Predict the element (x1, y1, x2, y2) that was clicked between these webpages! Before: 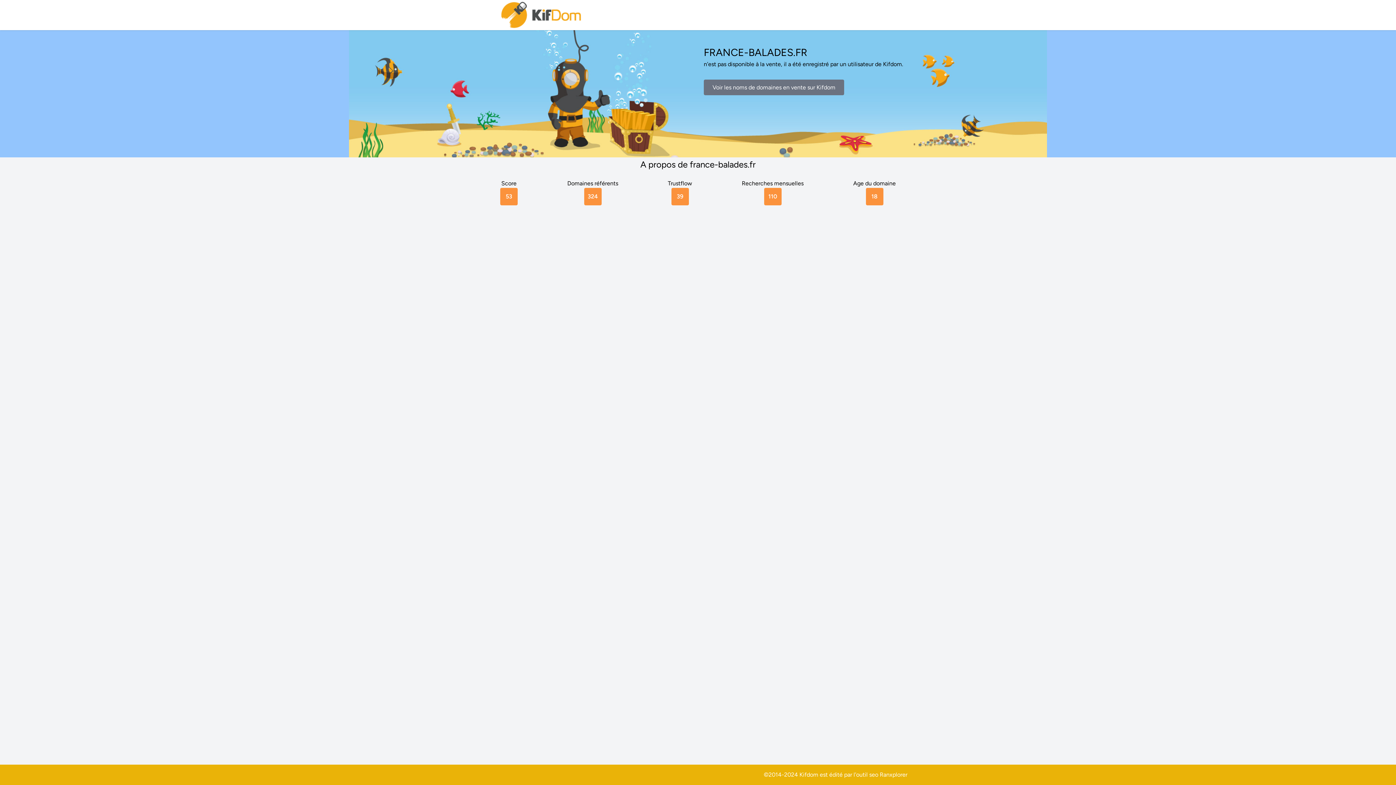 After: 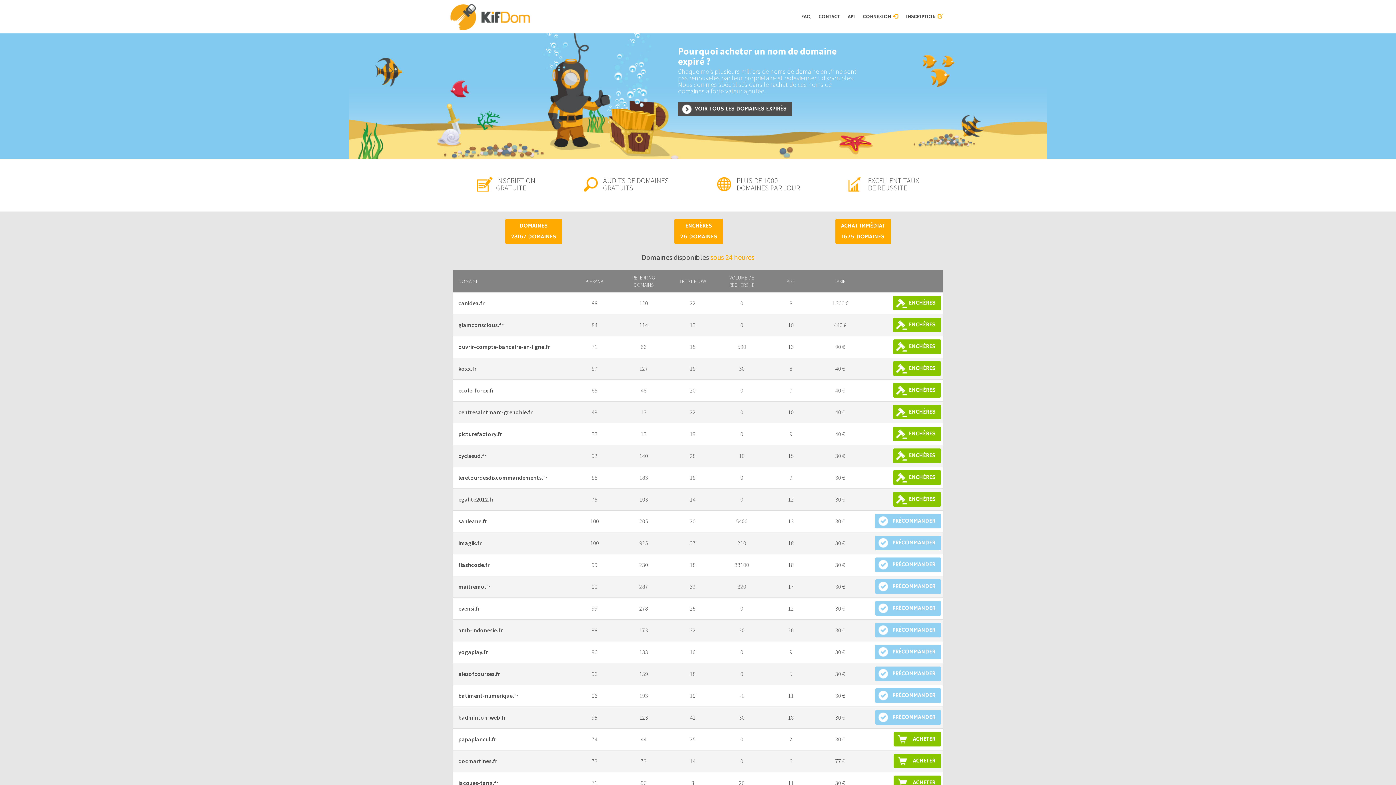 Action: label: Voir les noms de domaines en vente sur Kifdom bbox: (704, 79, 844, 95)